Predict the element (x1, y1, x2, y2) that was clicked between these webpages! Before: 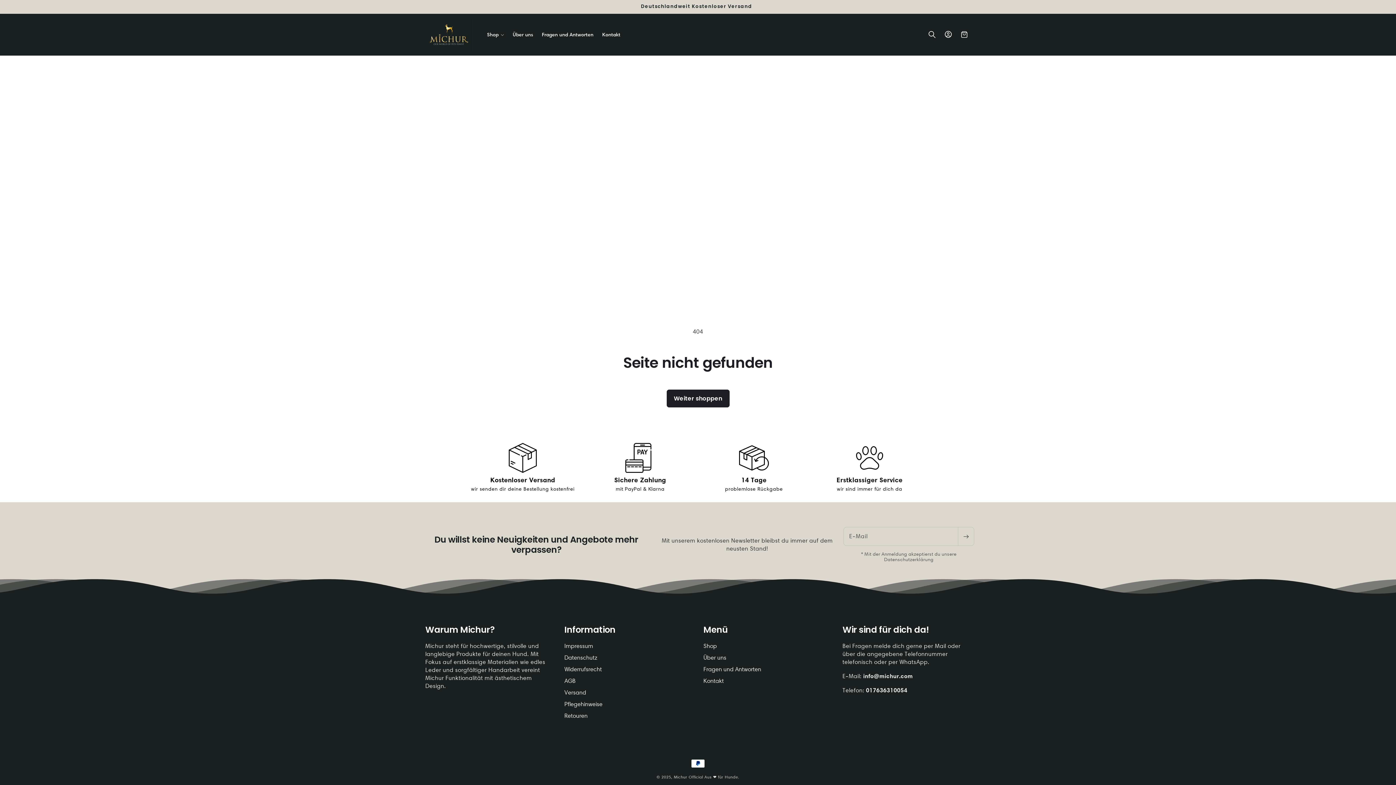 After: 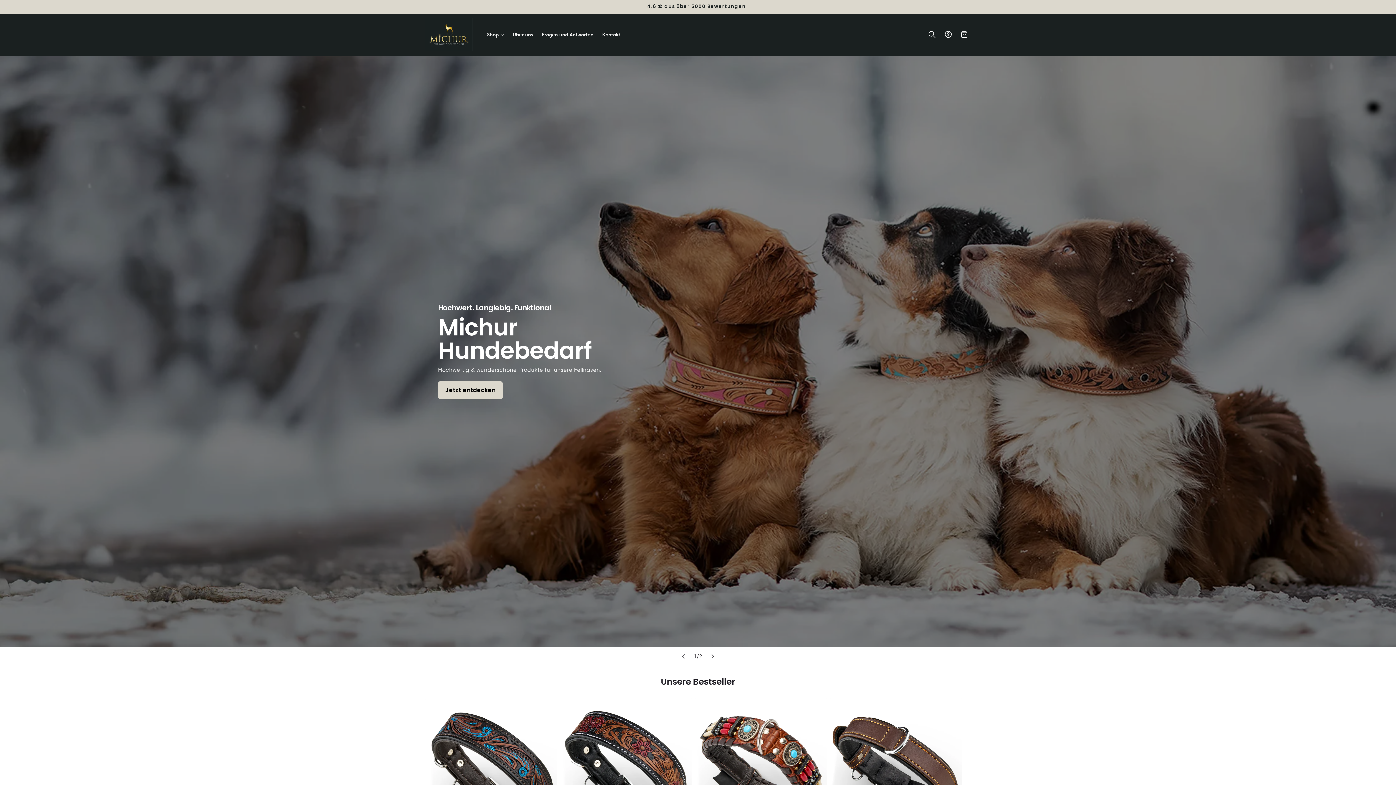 Action: bbox: (422, 15, 475, 54)